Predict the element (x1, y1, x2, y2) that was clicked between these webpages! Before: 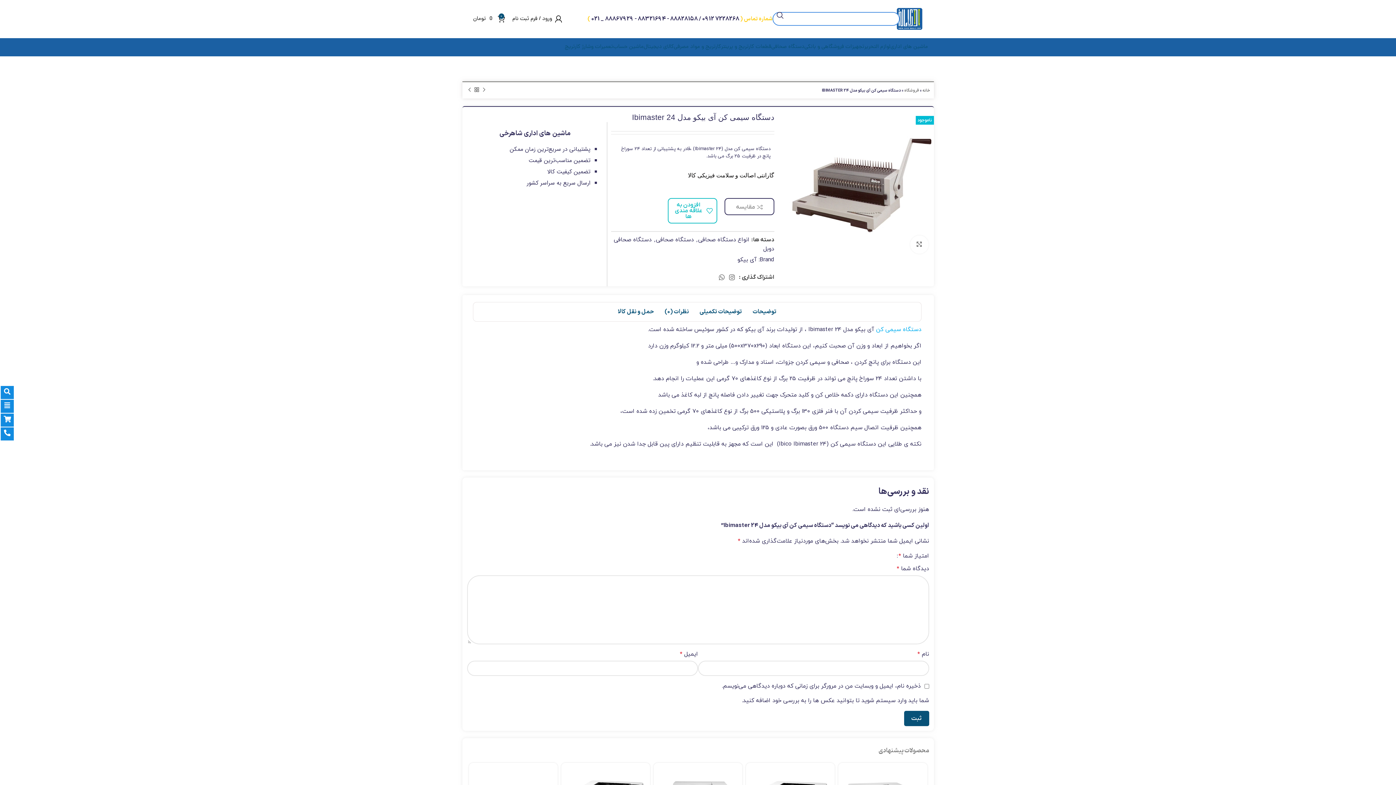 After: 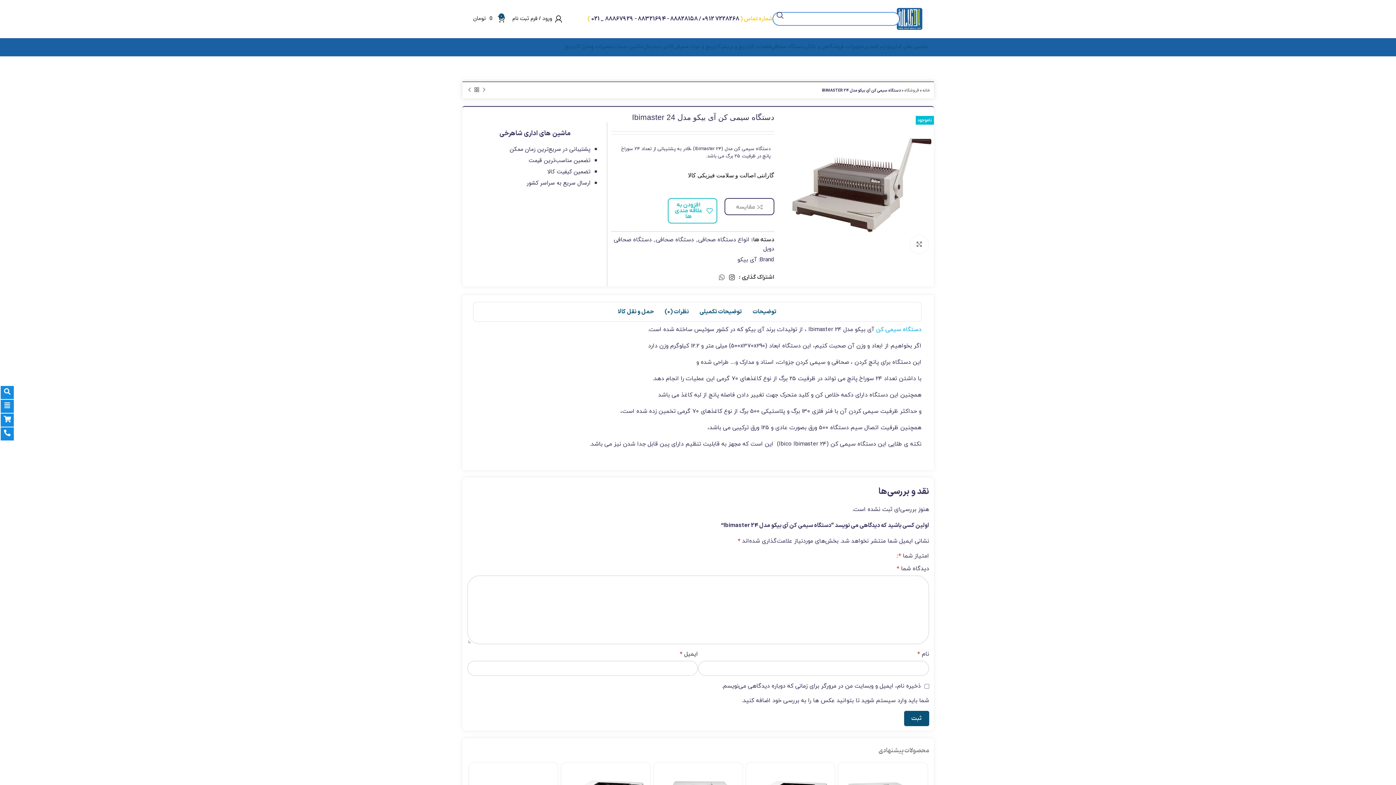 Action: label: لینک اجتماعی اینستاگرام bbox: (727, 272, 737, 282)